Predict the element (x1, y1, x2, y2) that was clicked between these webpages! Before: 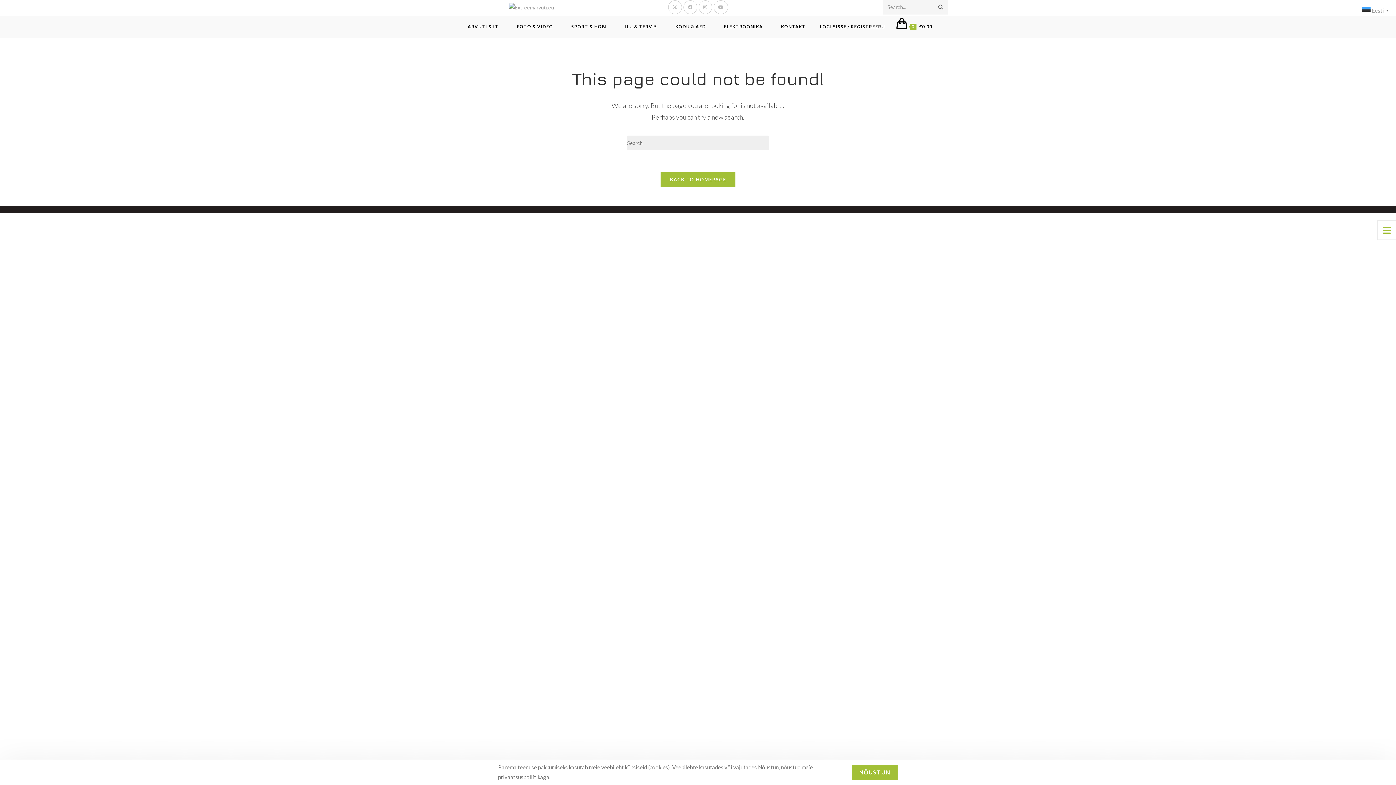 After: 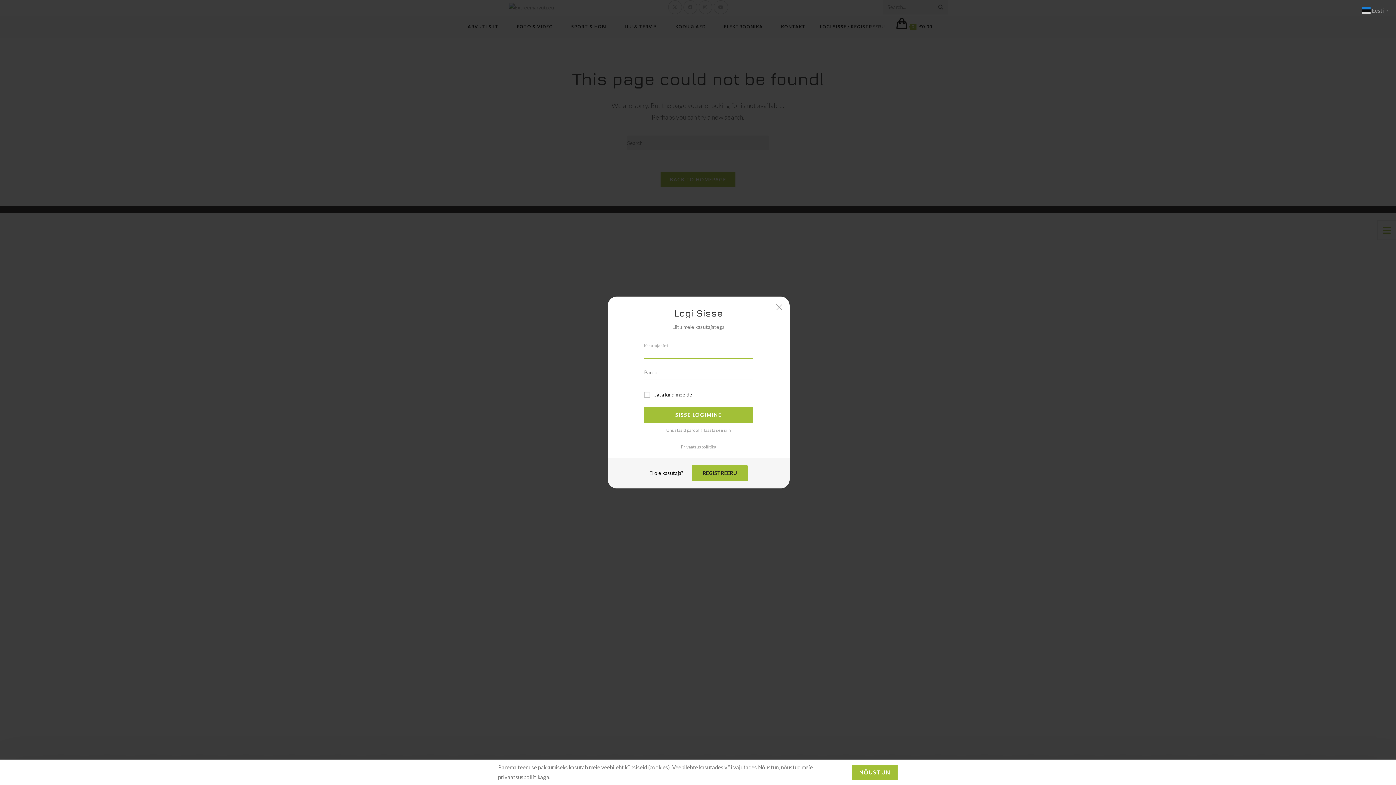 Action: label: LOGI SISSE / REGISTREERU bbox: (815, 16, 890, 37)